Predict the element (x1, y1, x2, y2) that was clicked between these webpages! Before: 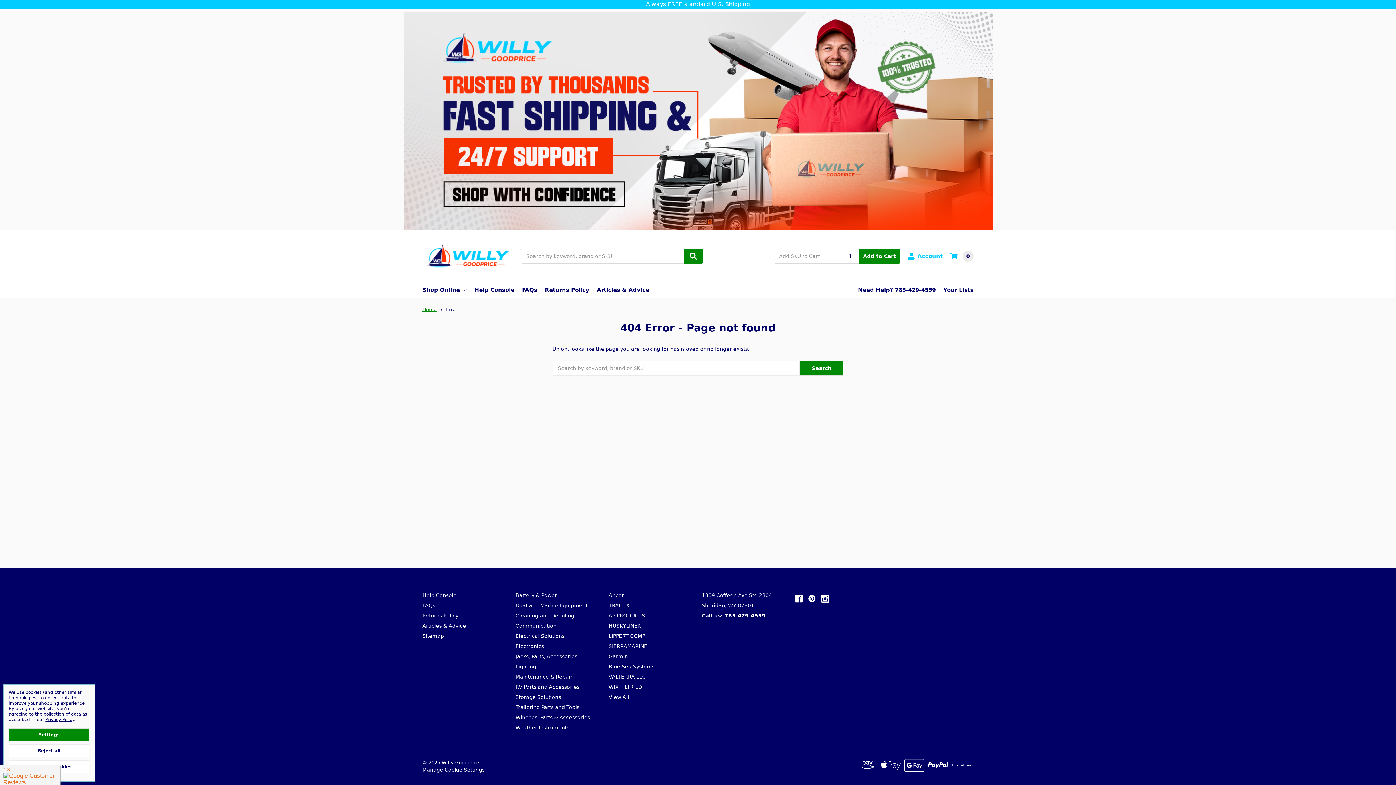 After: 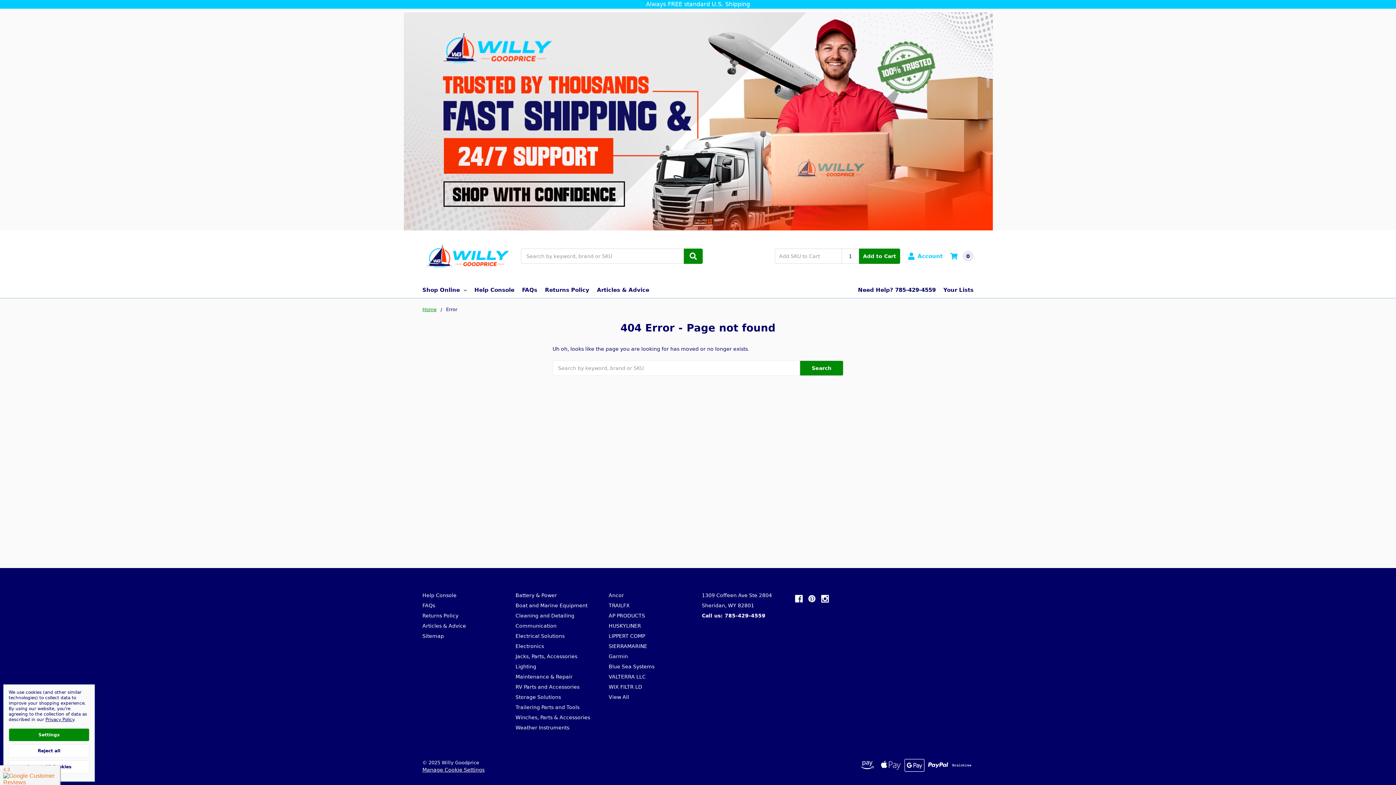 Action: label: Privacy Policy bbox: (45, 717, 73, 722)